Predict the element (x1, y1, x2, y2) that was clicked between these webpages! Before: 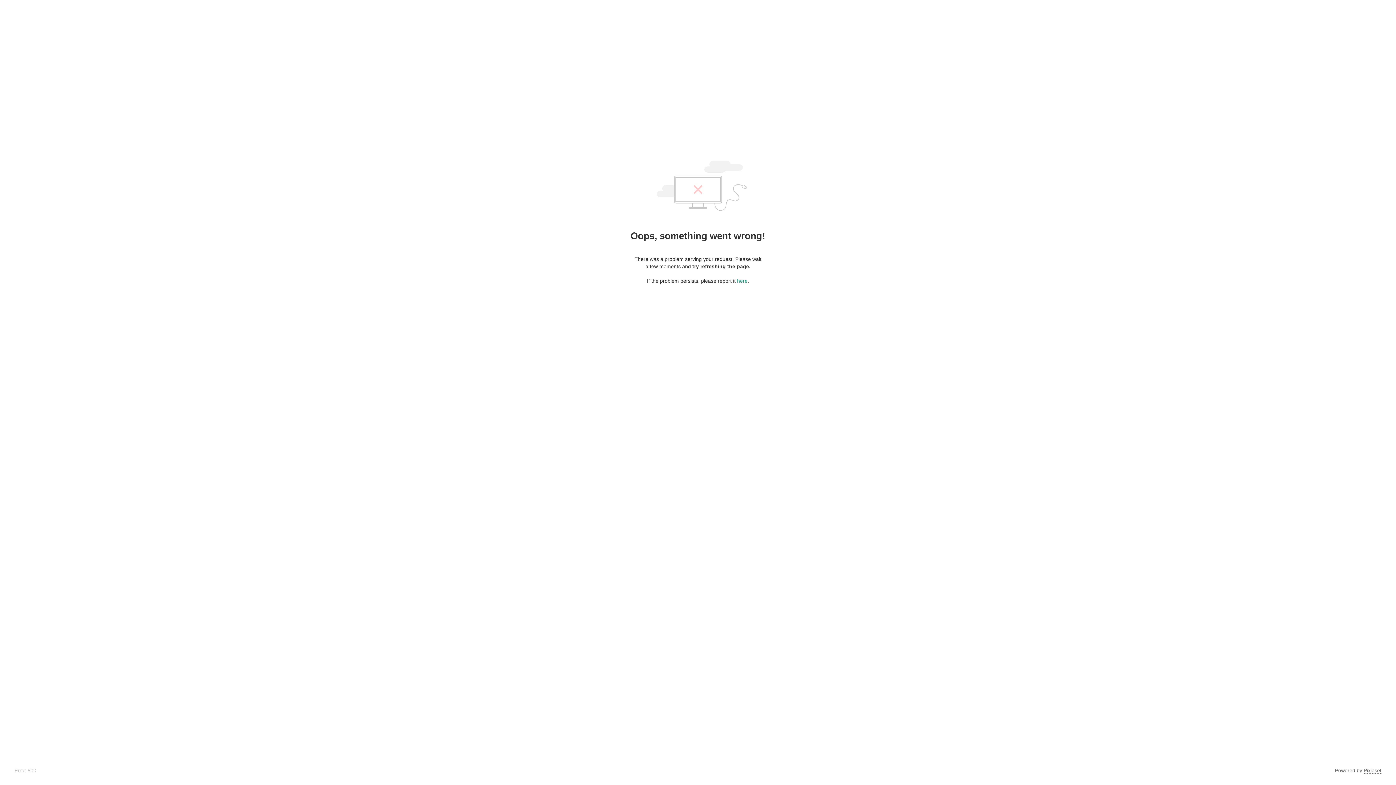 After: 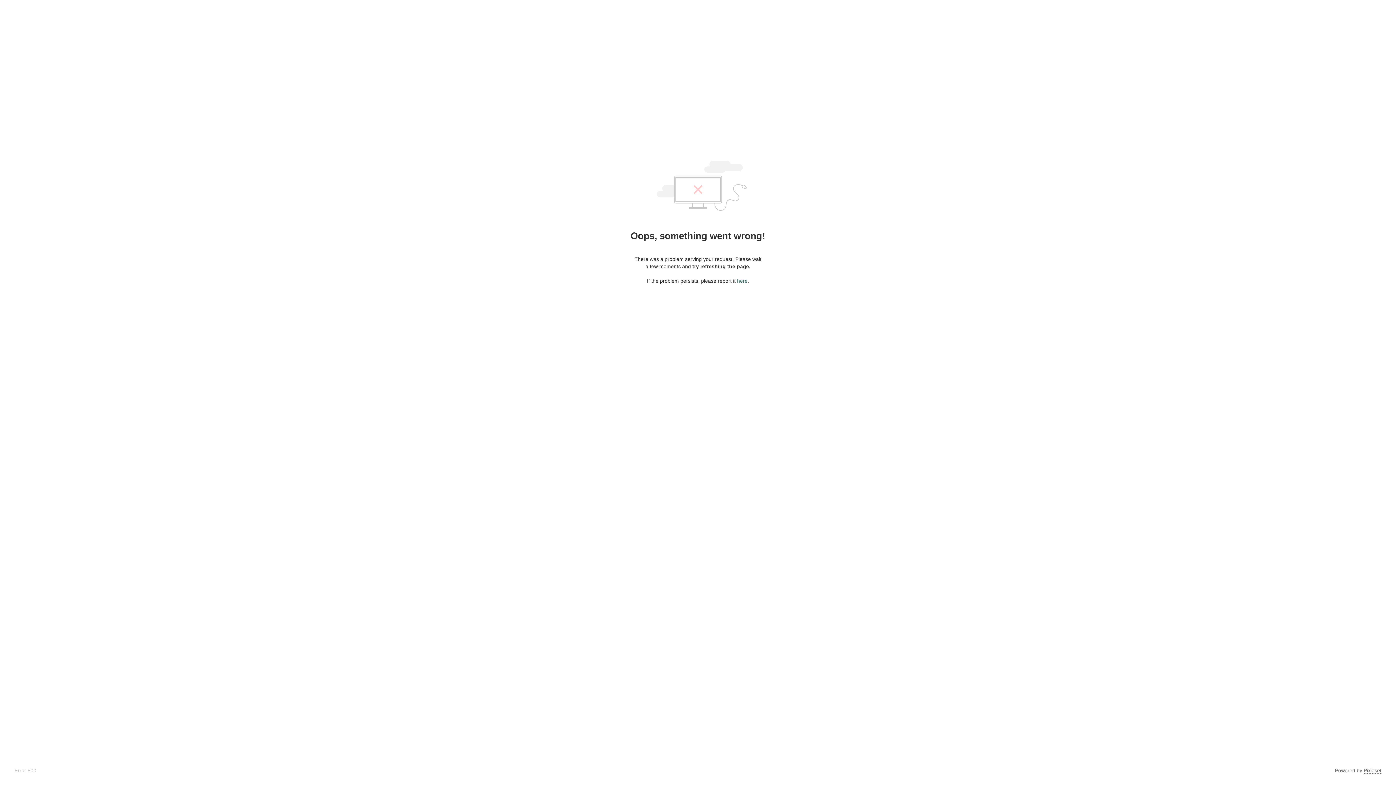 Action: bbox: (737, 278, 747, 284) label: here